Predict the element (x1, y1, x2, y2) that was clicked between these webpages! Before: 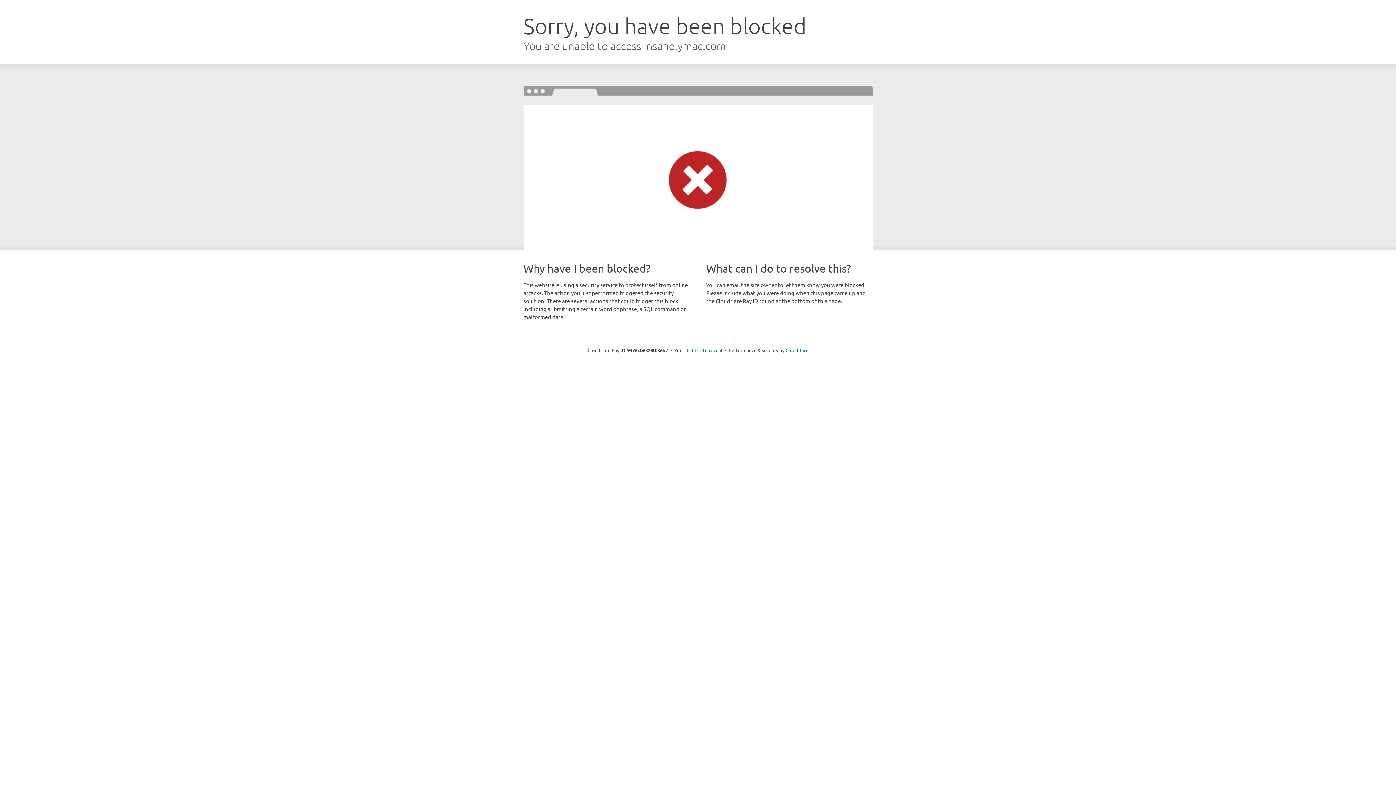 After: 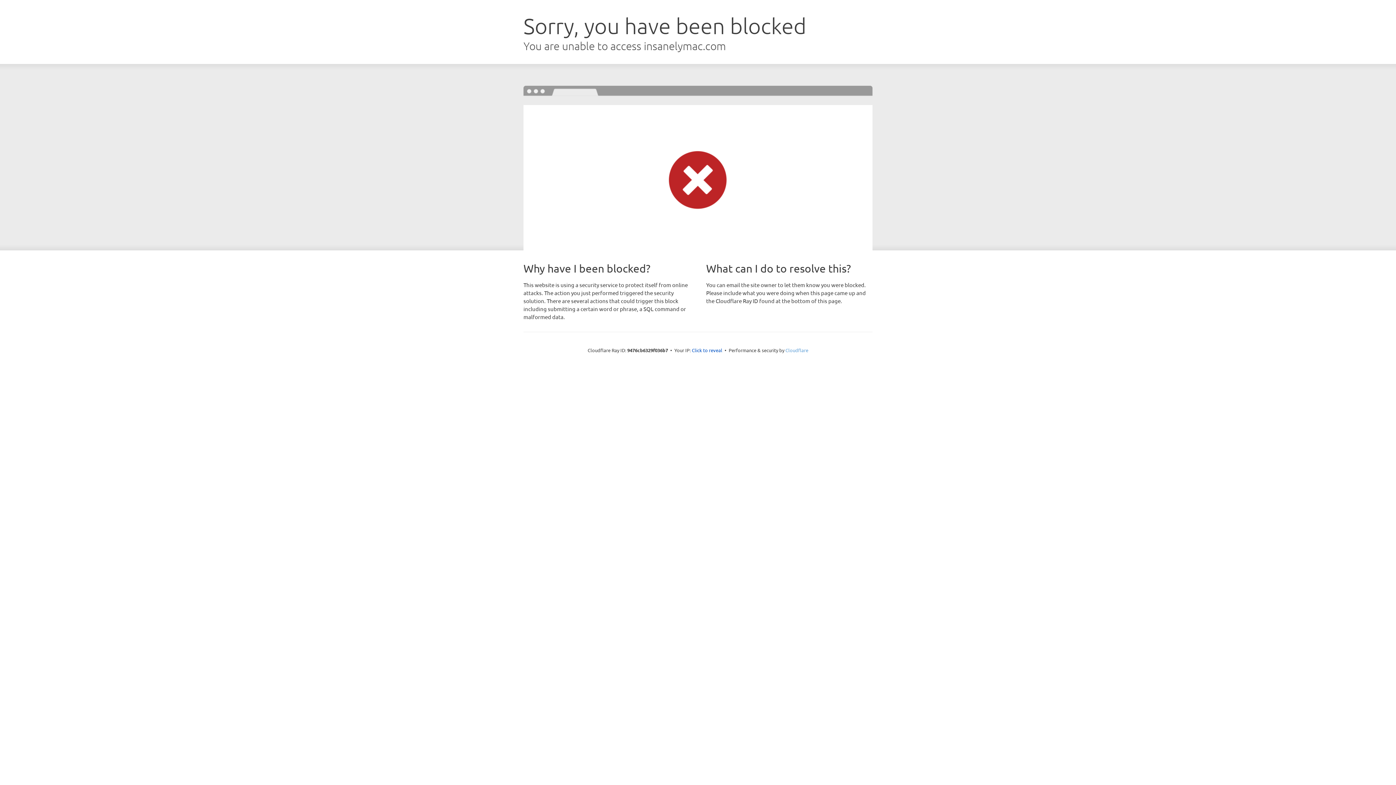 Action: label: Cloudflare bbox: (785, 347, 808, 353)